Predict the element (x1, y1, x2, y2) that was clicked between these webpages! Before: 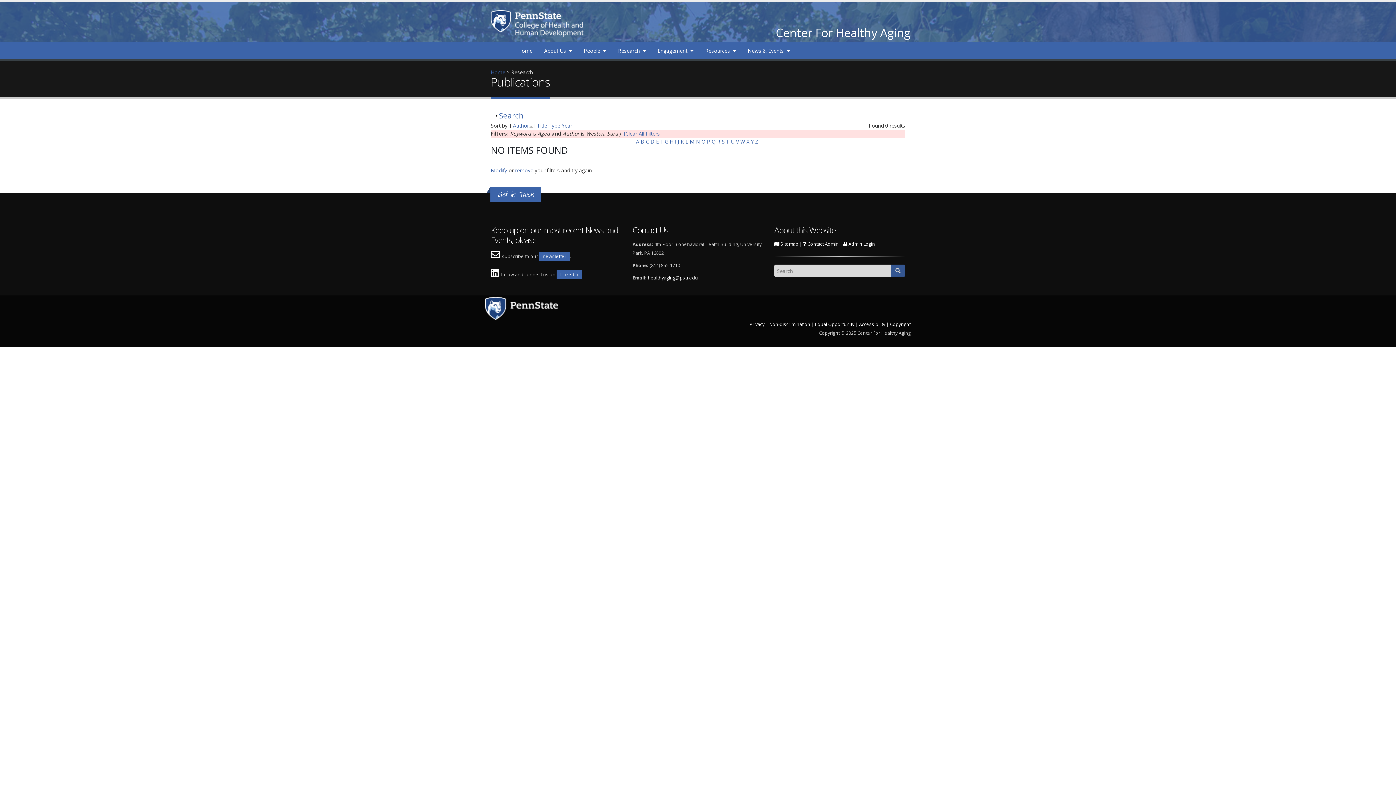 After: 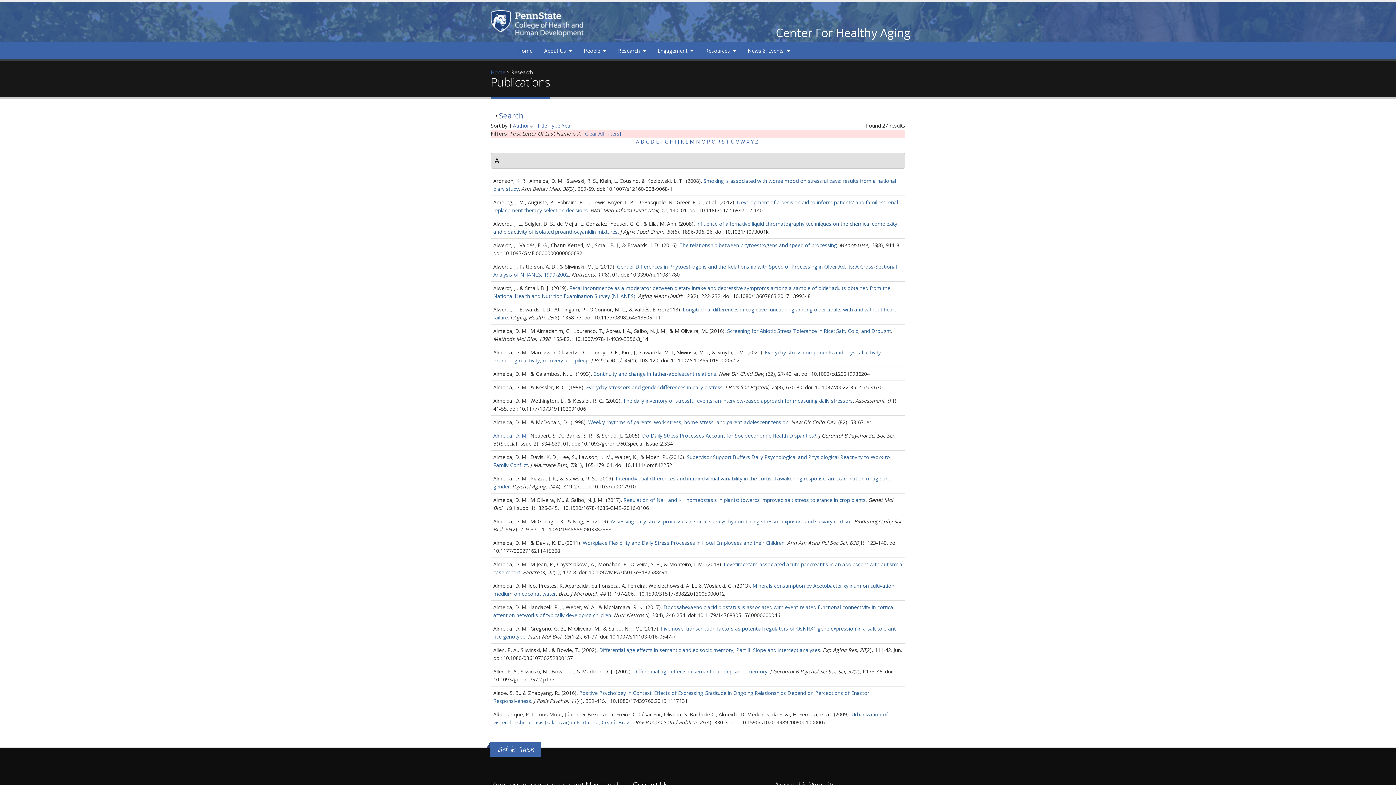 Action: label: A bbox: (636, 138, 639, 145)